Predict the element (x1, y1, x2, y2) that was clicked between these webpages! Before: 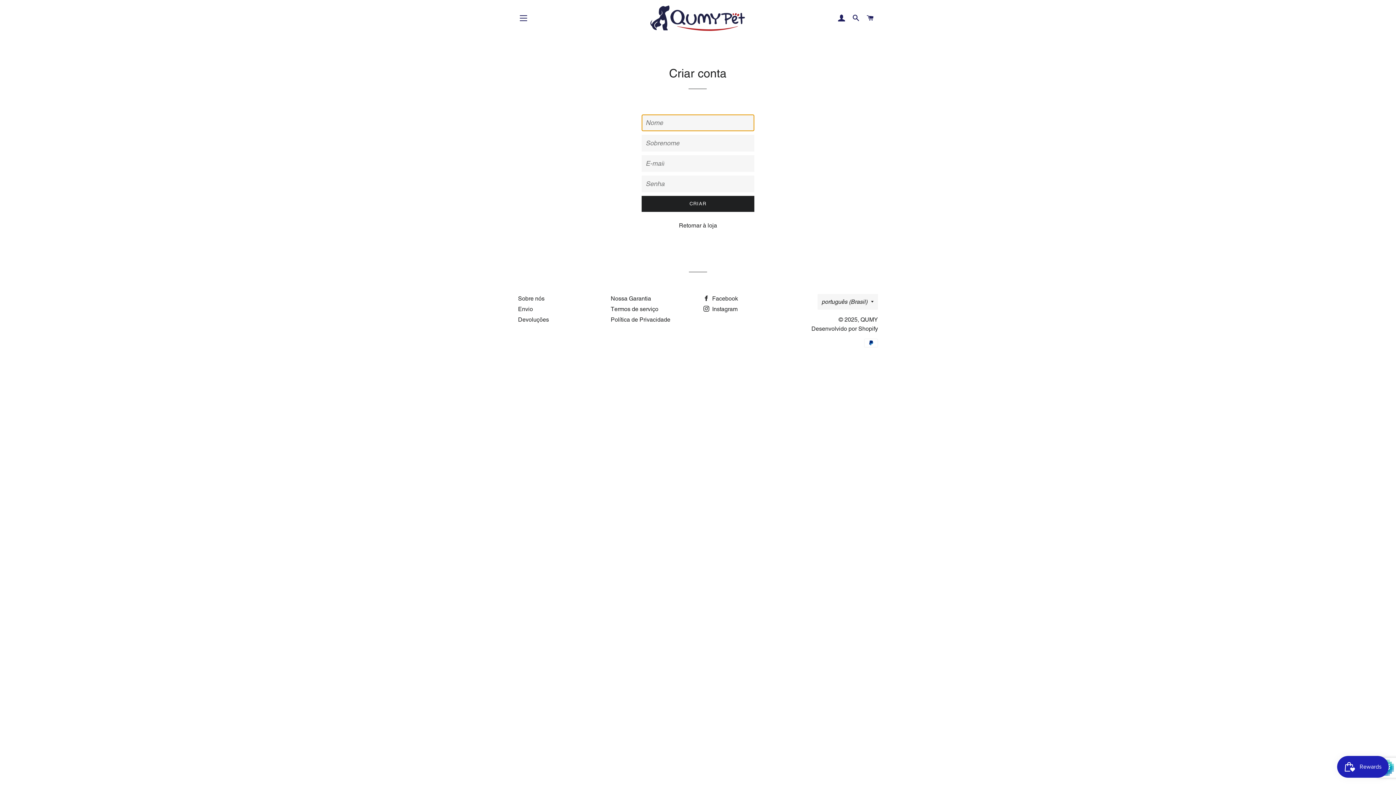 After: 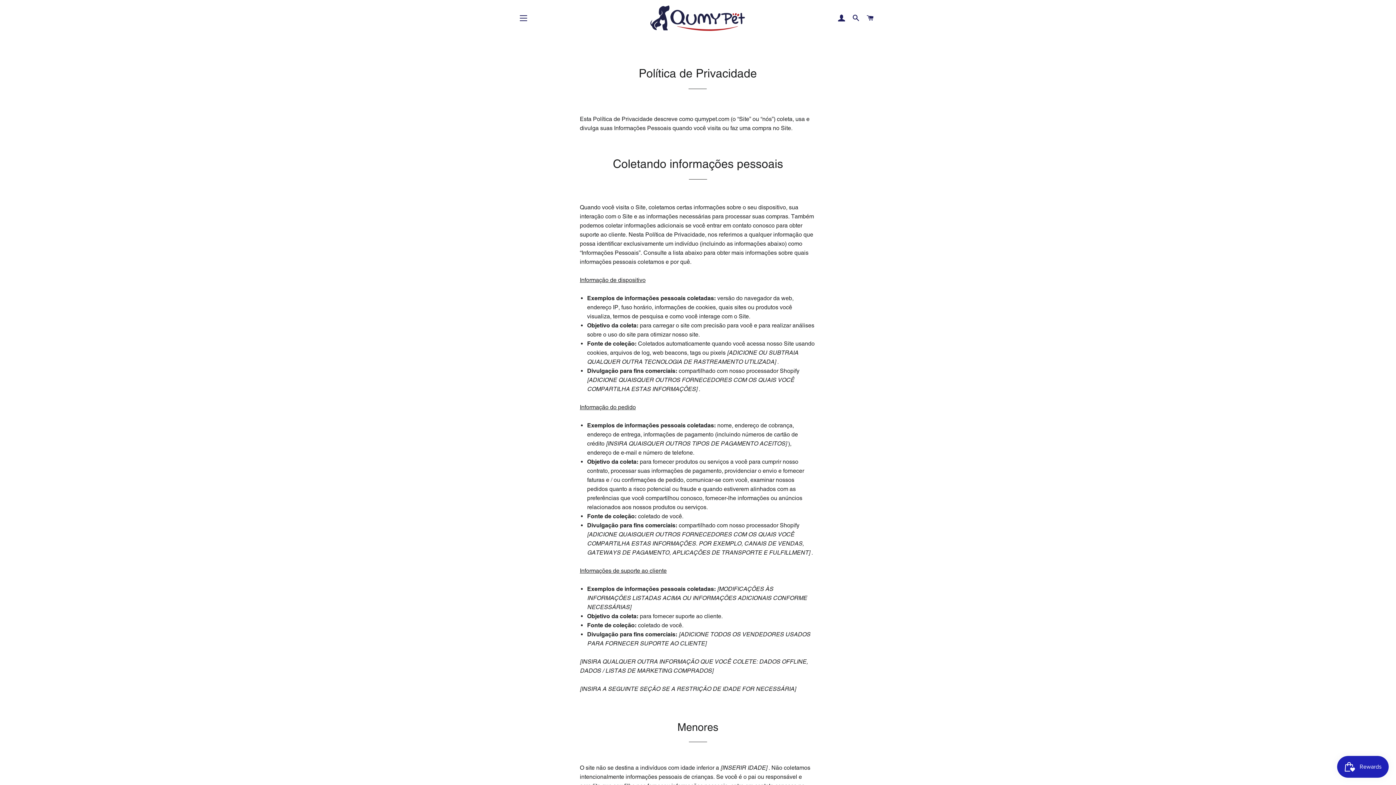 Action: label: Política de Privacidade bbox: (610, 316, 670, 323)